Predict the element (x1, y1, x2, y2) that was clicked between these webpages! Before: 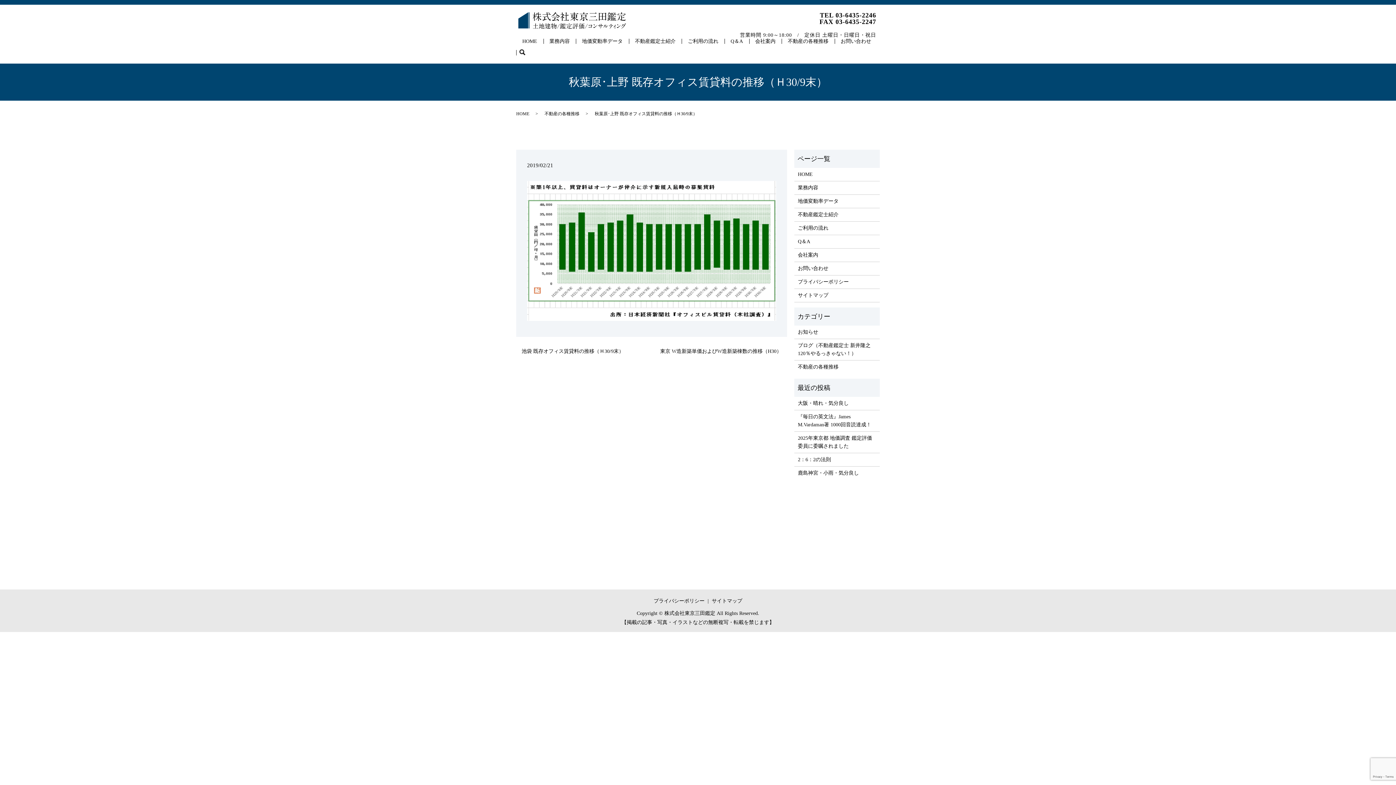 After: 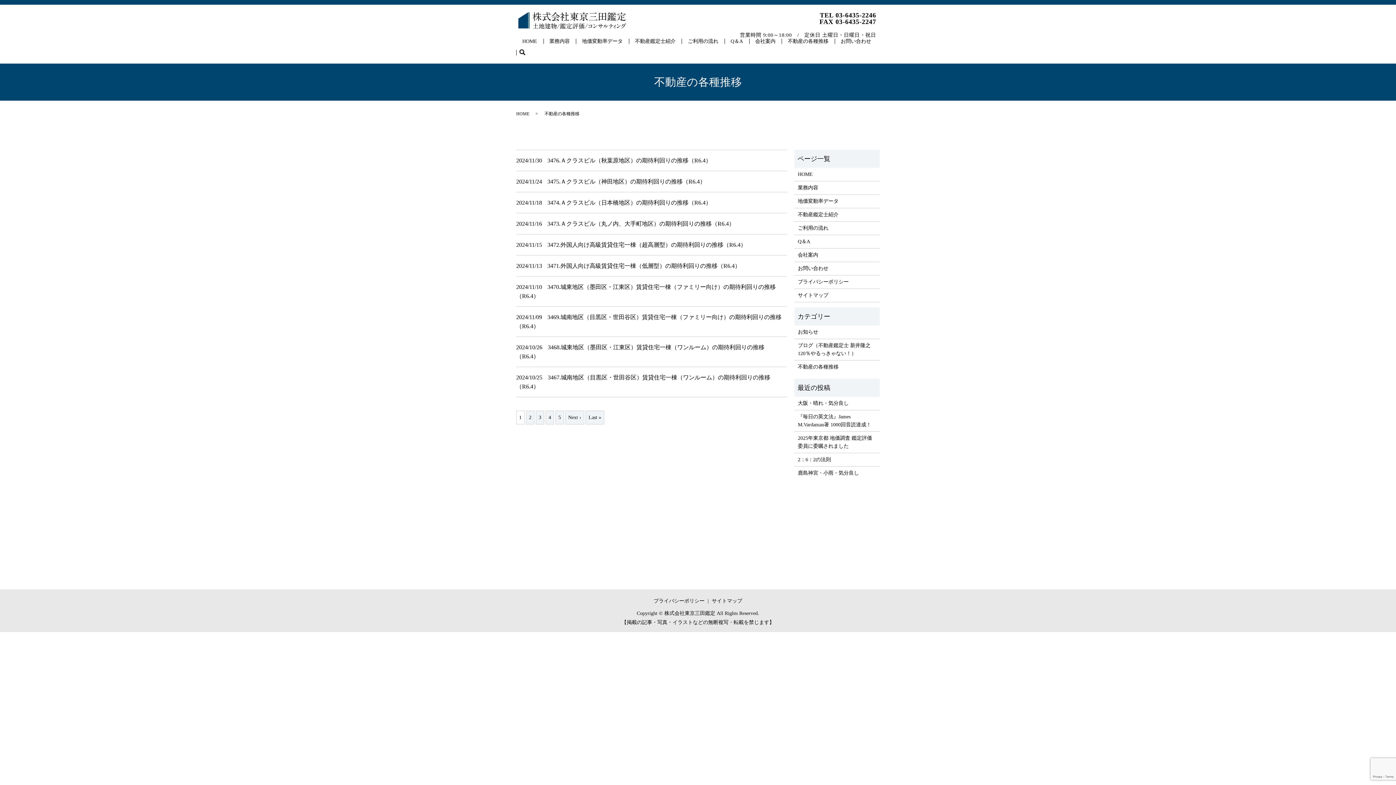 Action: label: 不動産の各種推移 bbox: (544, 111, 579, 116)